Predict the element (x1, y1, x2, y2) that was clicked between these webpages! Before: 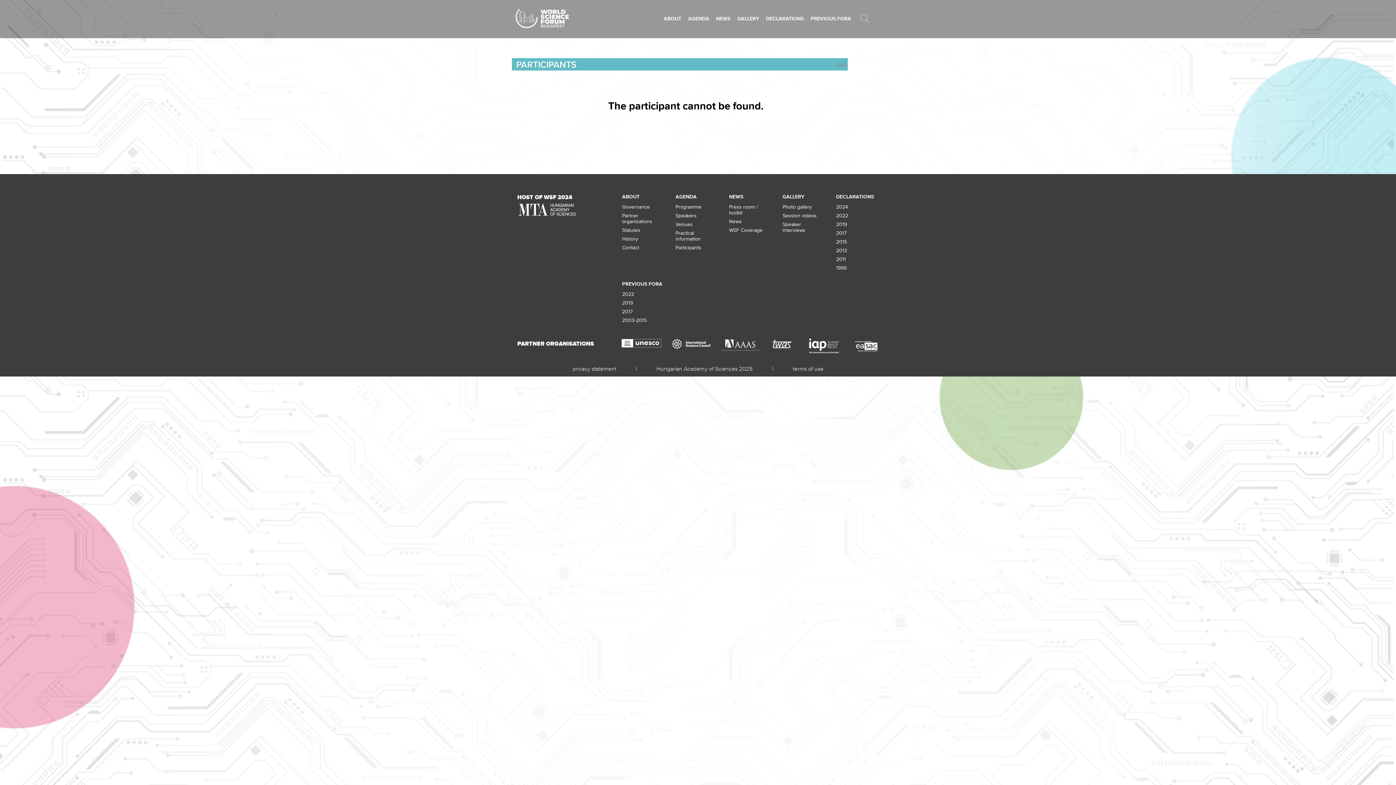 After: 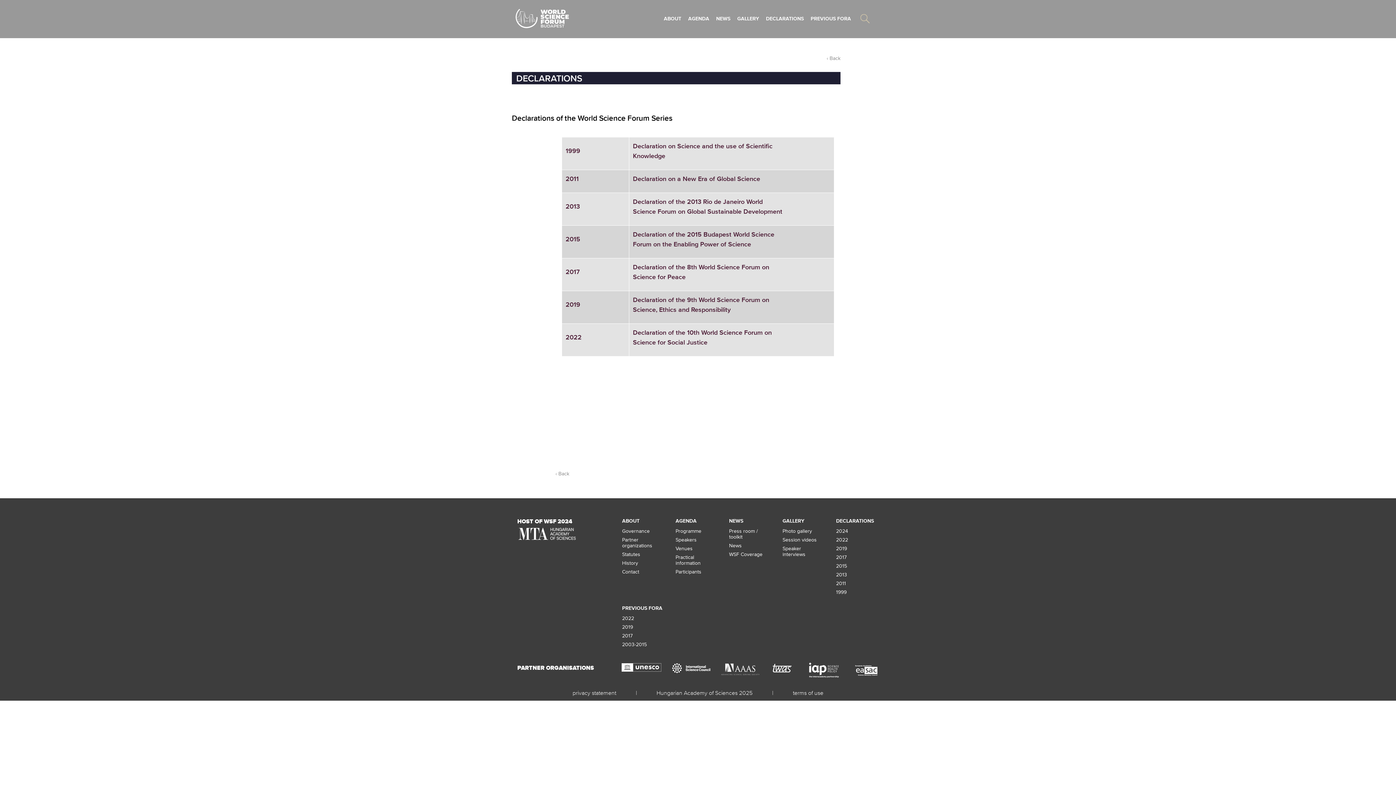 Action: bbox: (836, 193, 874, 199) label: DECLARATIONS